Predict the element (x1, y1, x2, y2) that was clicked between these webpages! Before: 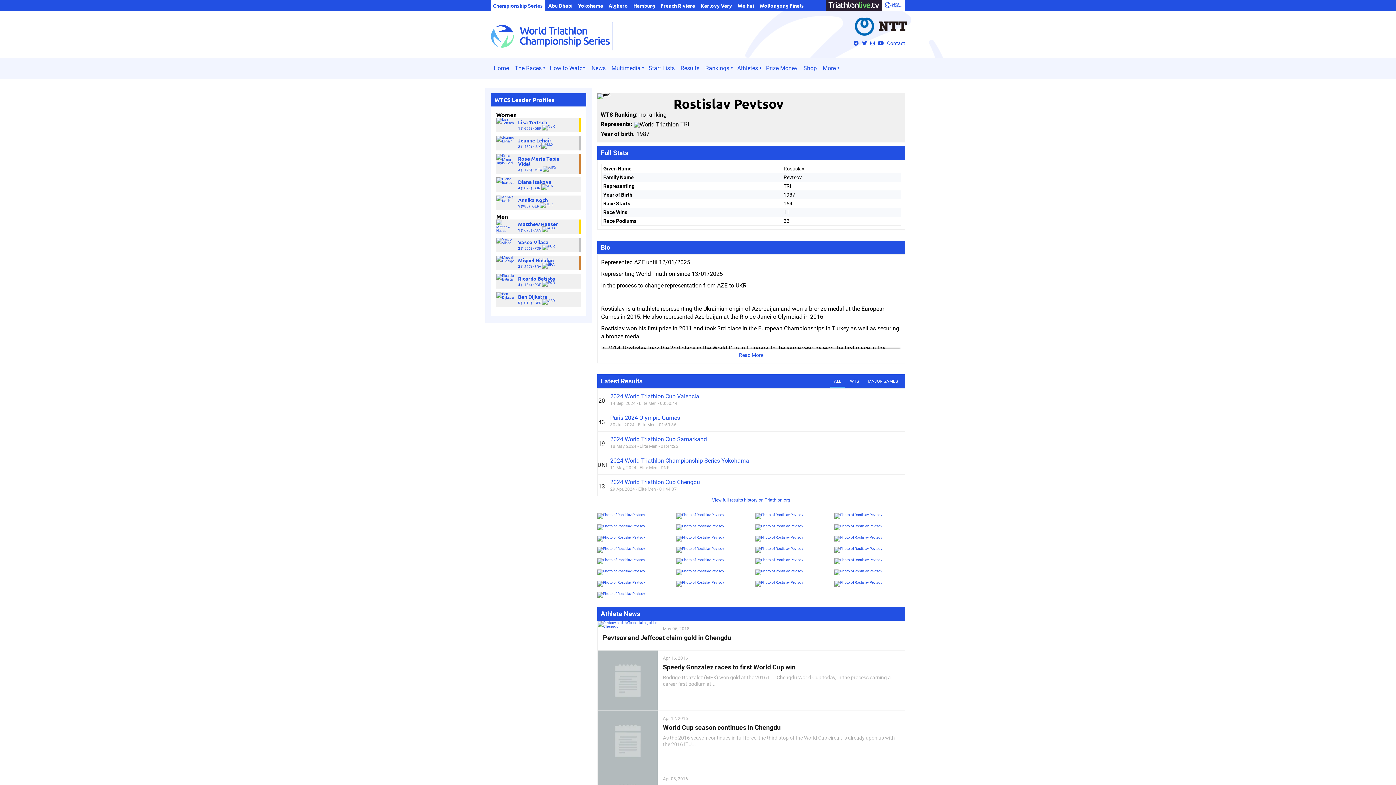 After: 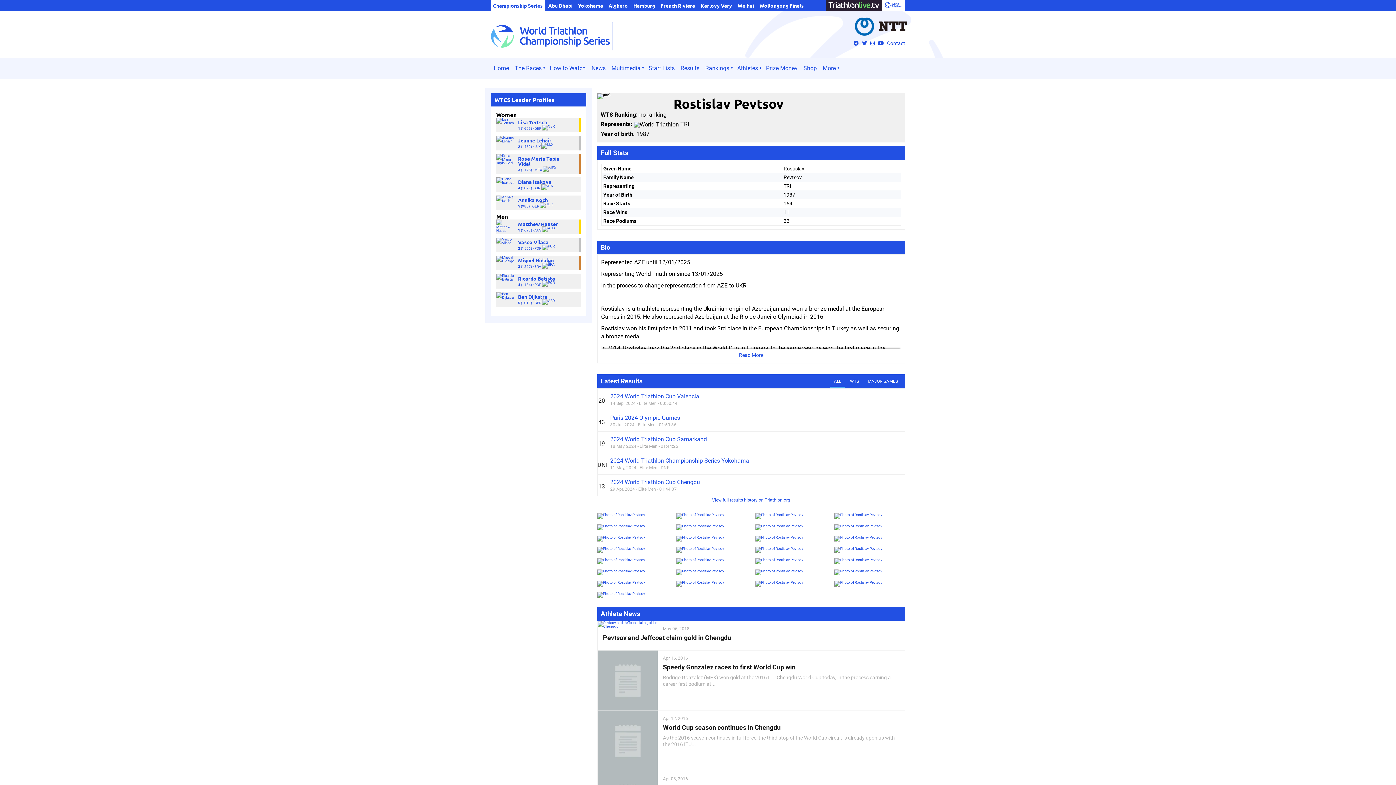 Action: bbox: (830, 374, 845, 388) label: ALL